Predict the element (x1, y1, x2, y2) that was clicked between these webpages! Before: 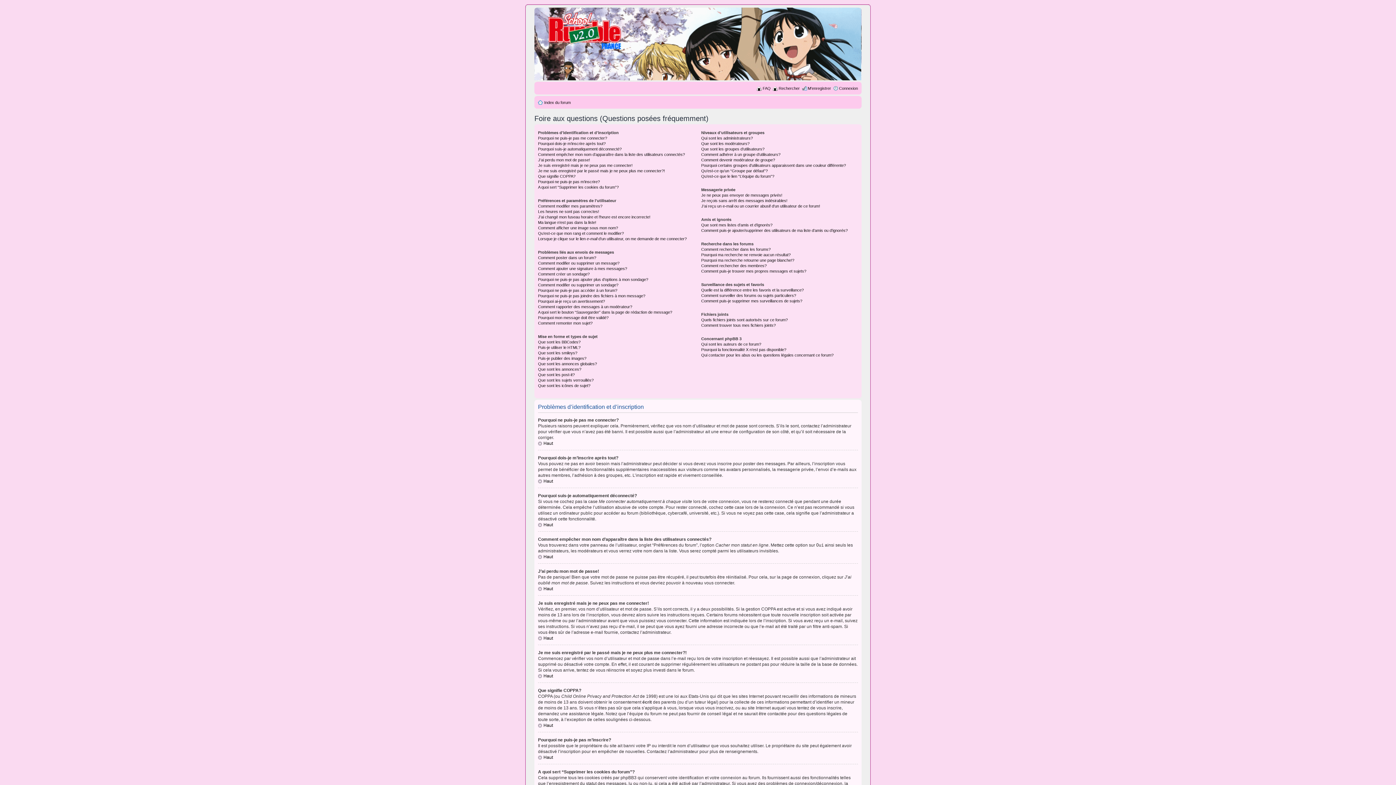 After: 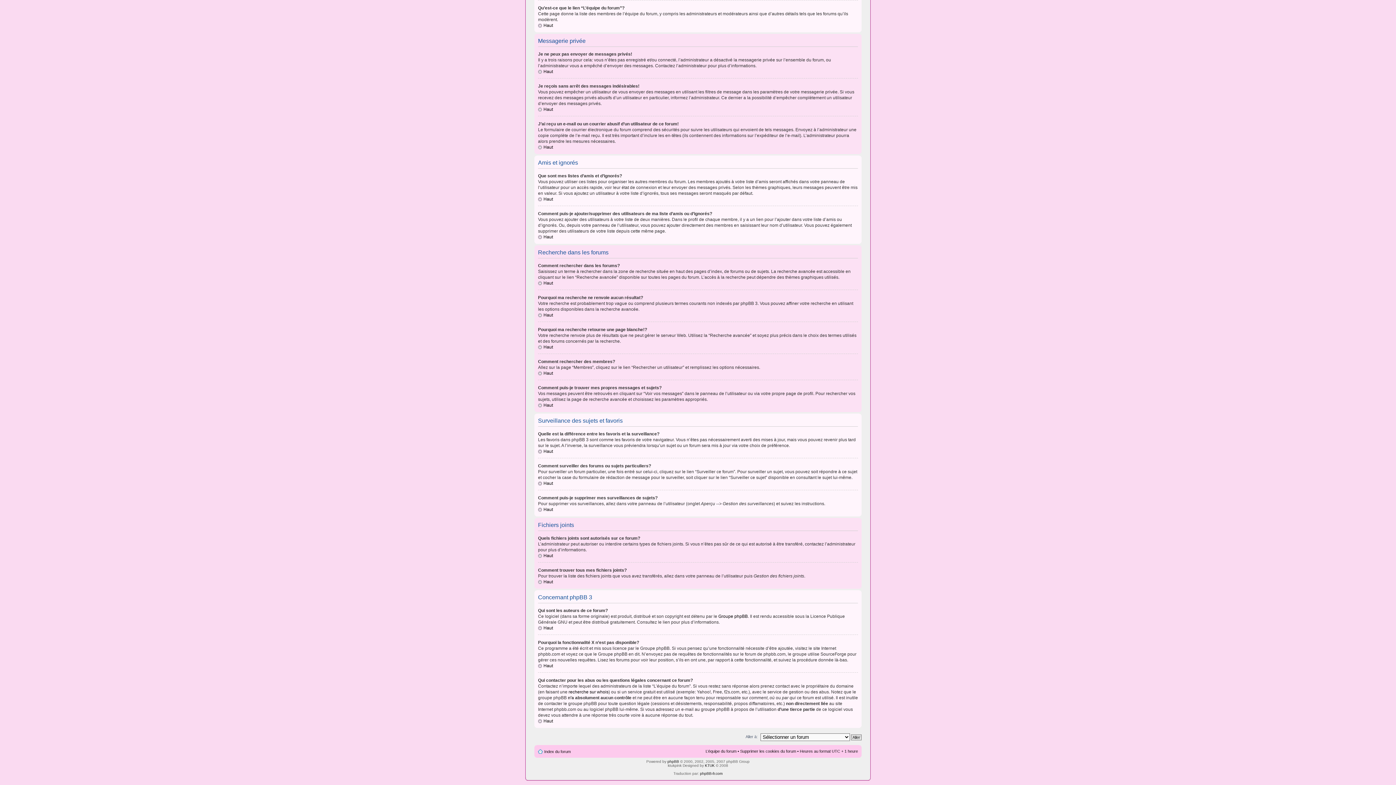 Action: label: Qu’est-ce que le lien “L’équipe du forum”? bbox: (701, 174, 774, 178)